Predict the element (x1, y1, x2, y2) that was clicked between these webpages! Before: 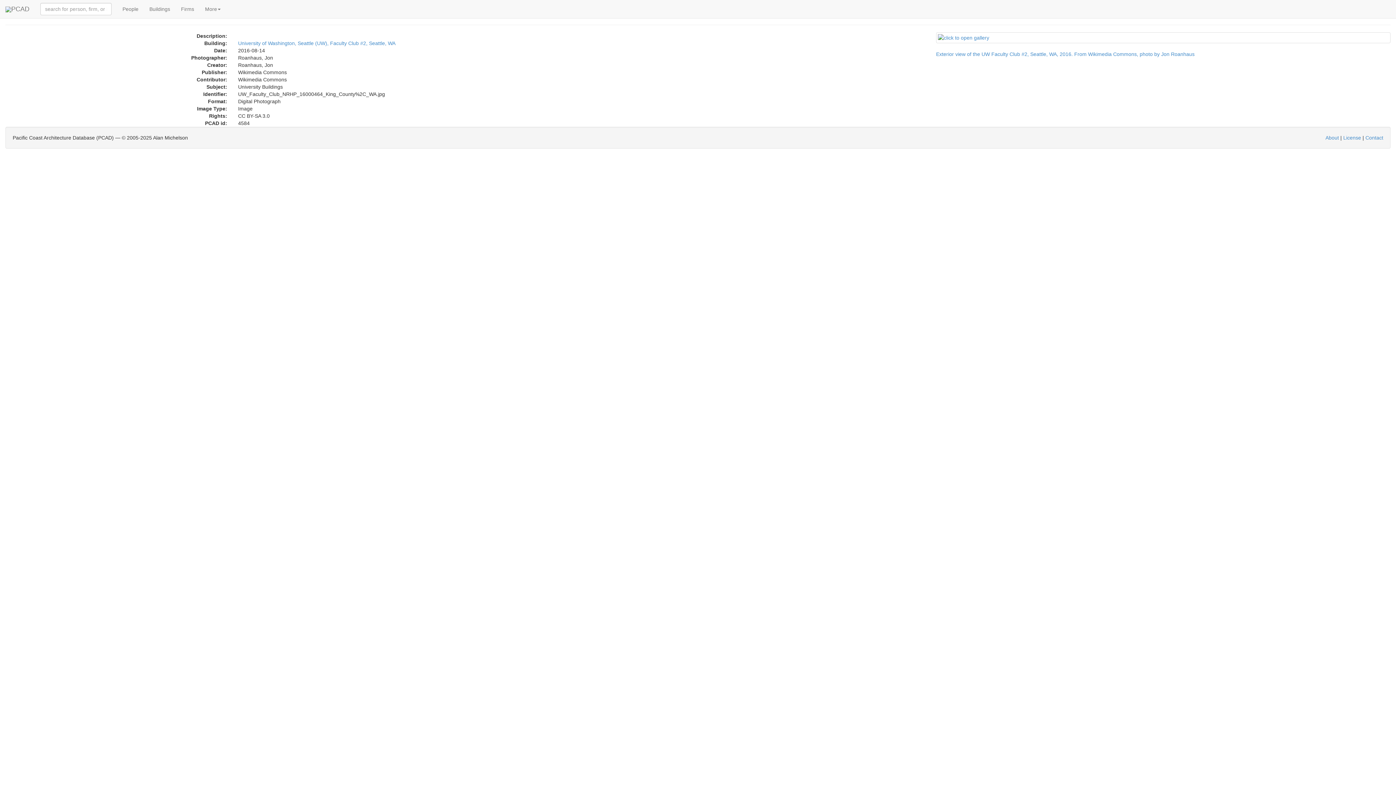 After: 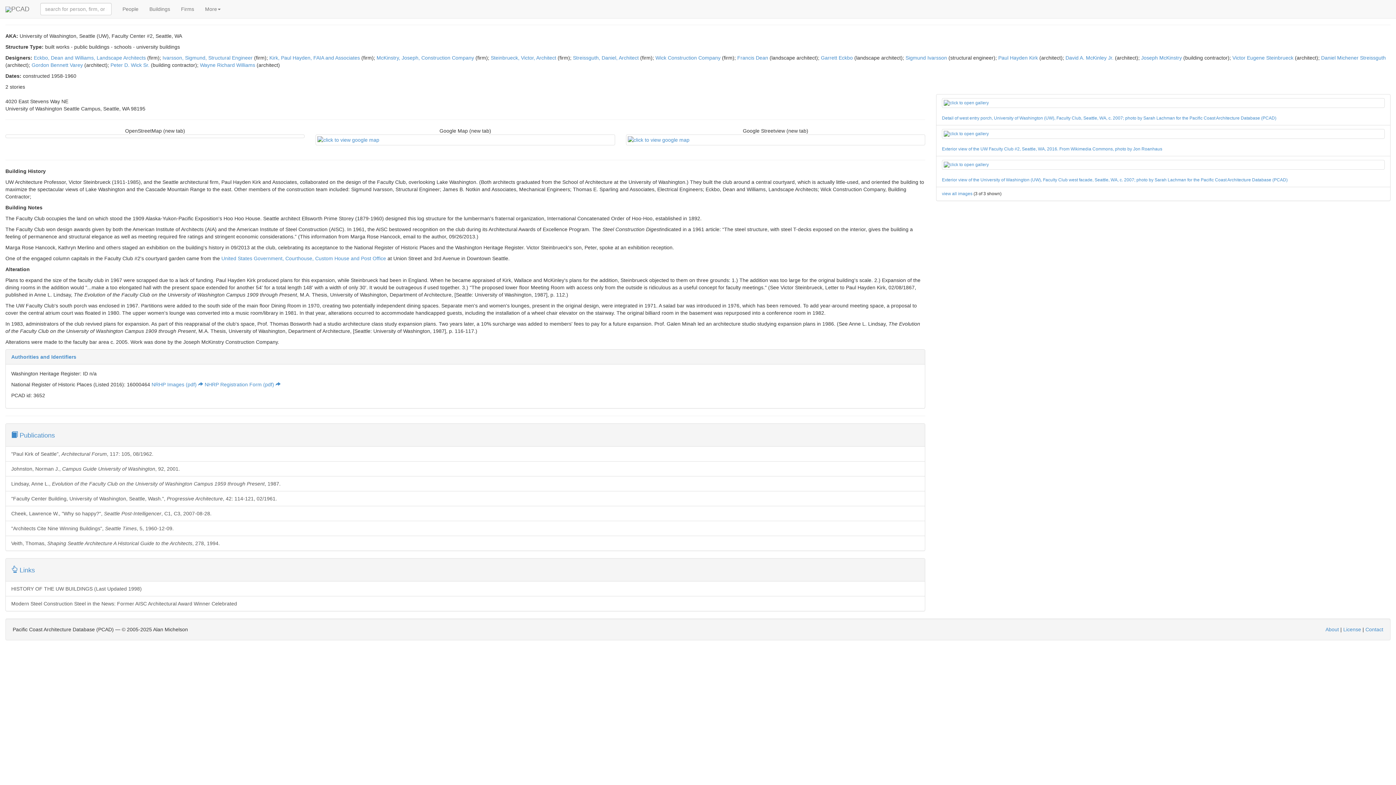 Action: bbox: (238, 40, 395, 46) label: University of Washington, Seattle (UW), Faculty Club #2, Seattle, WA